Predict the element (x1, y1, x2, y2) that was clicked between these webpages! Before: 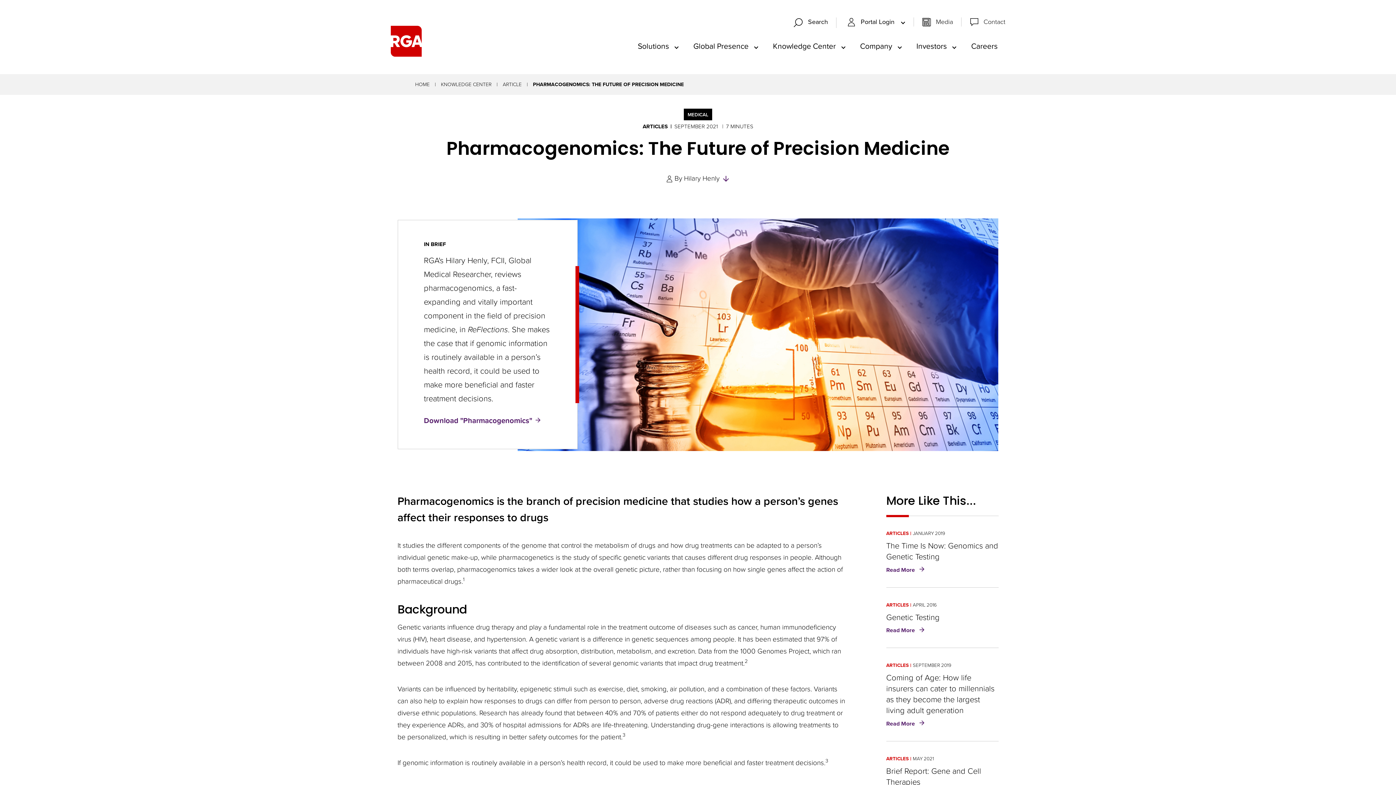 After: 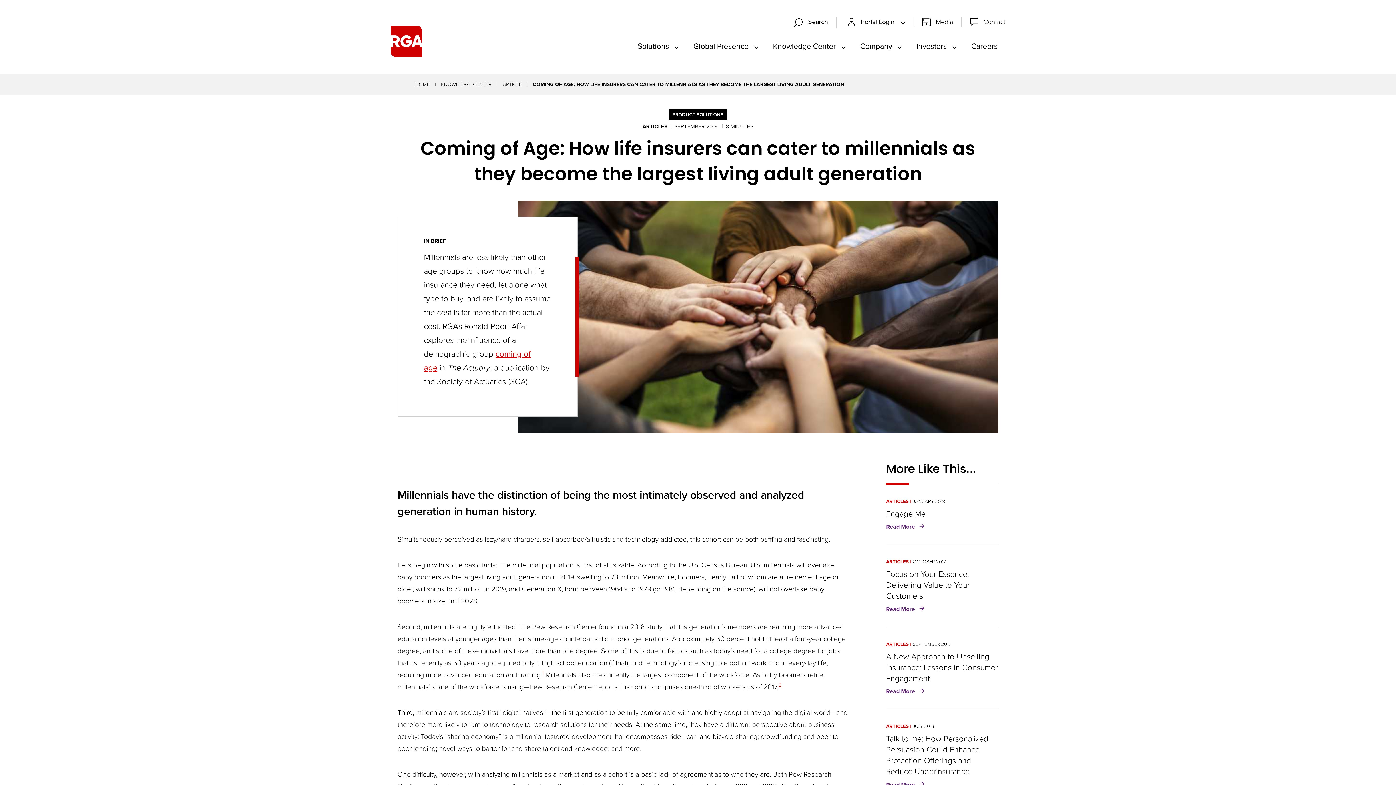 Action: label: Read More 
about Coming of Age: How life insurers can cater to millennials as they become the largest living adult generation bbox: (886, 718, 927, 730)